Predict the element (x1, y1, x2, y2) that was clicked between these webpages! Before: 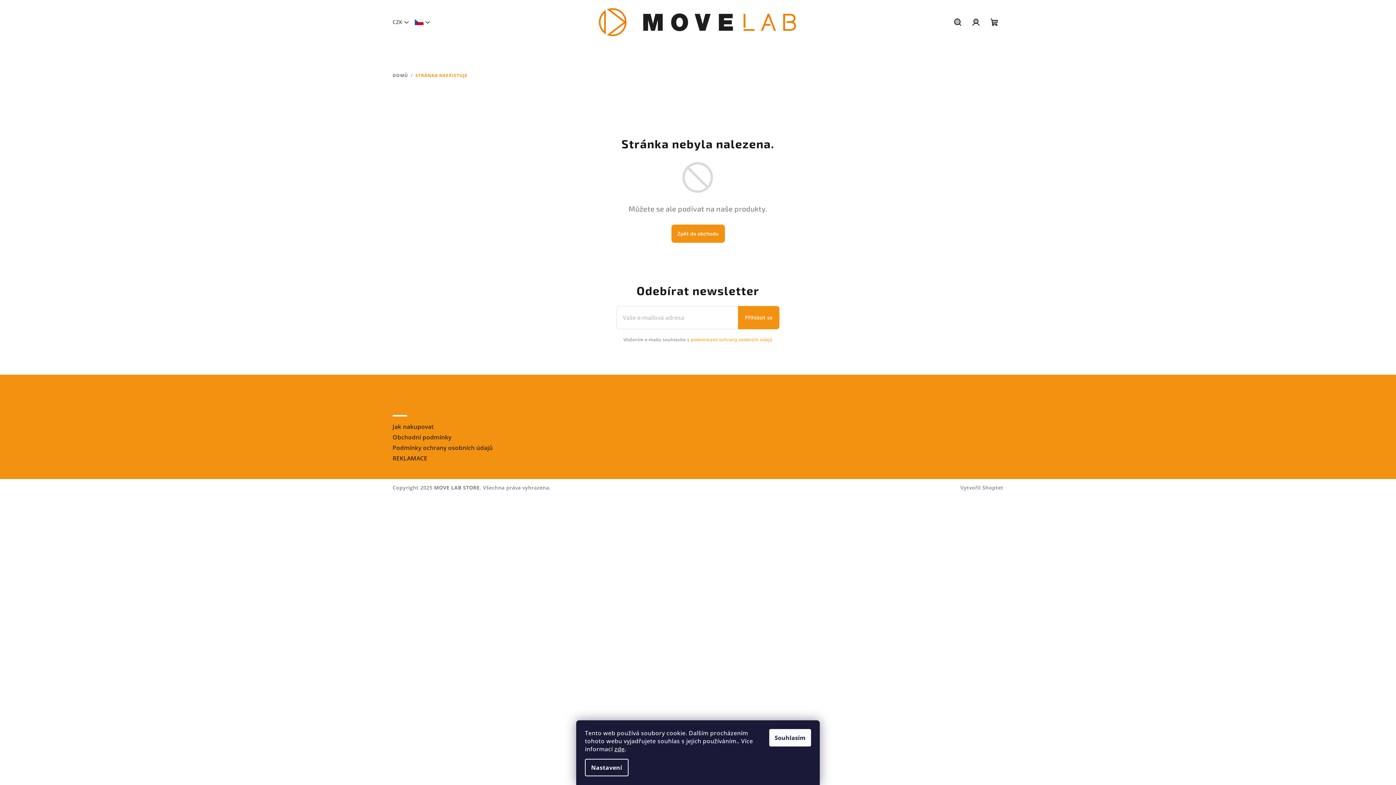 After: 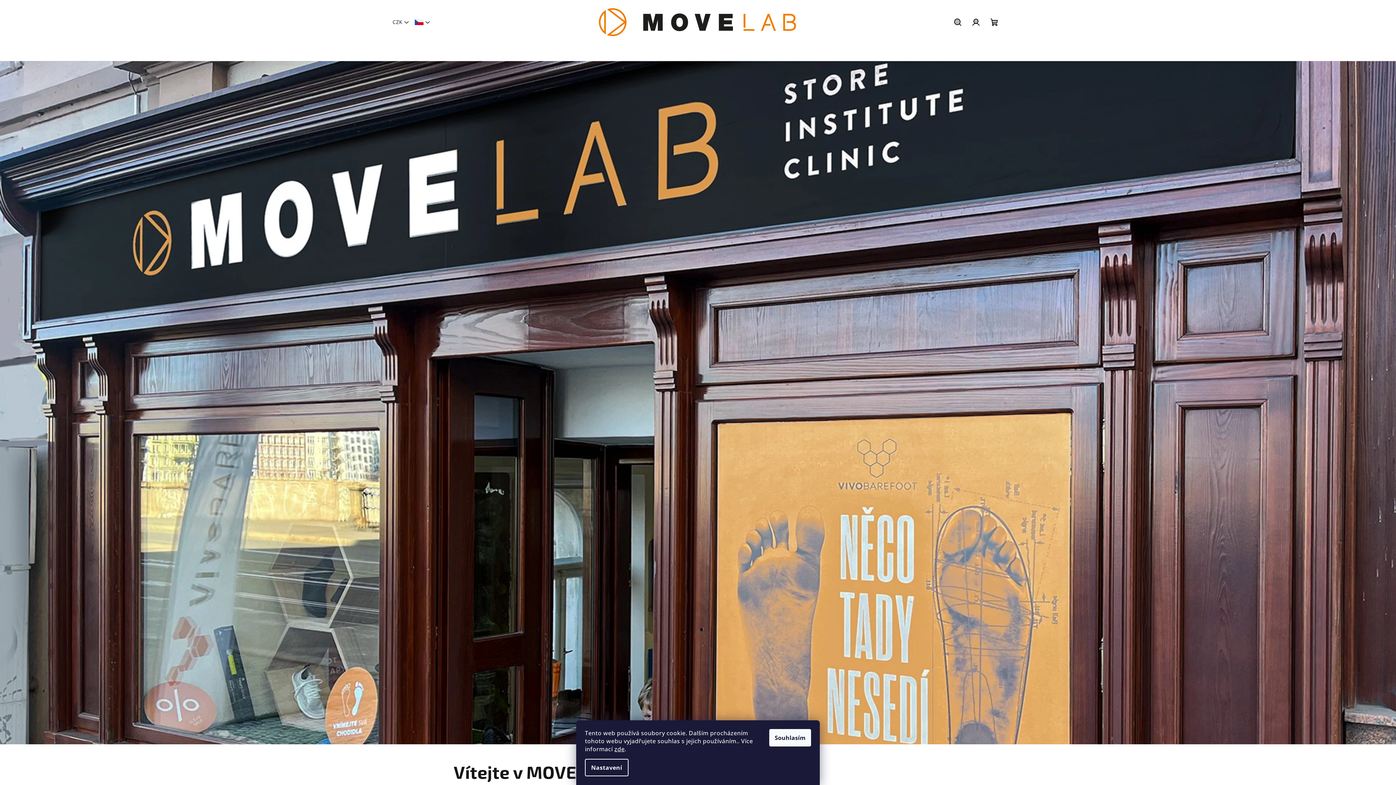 Action: bbox: (392, 72, 408, 78) label: DOMŮ